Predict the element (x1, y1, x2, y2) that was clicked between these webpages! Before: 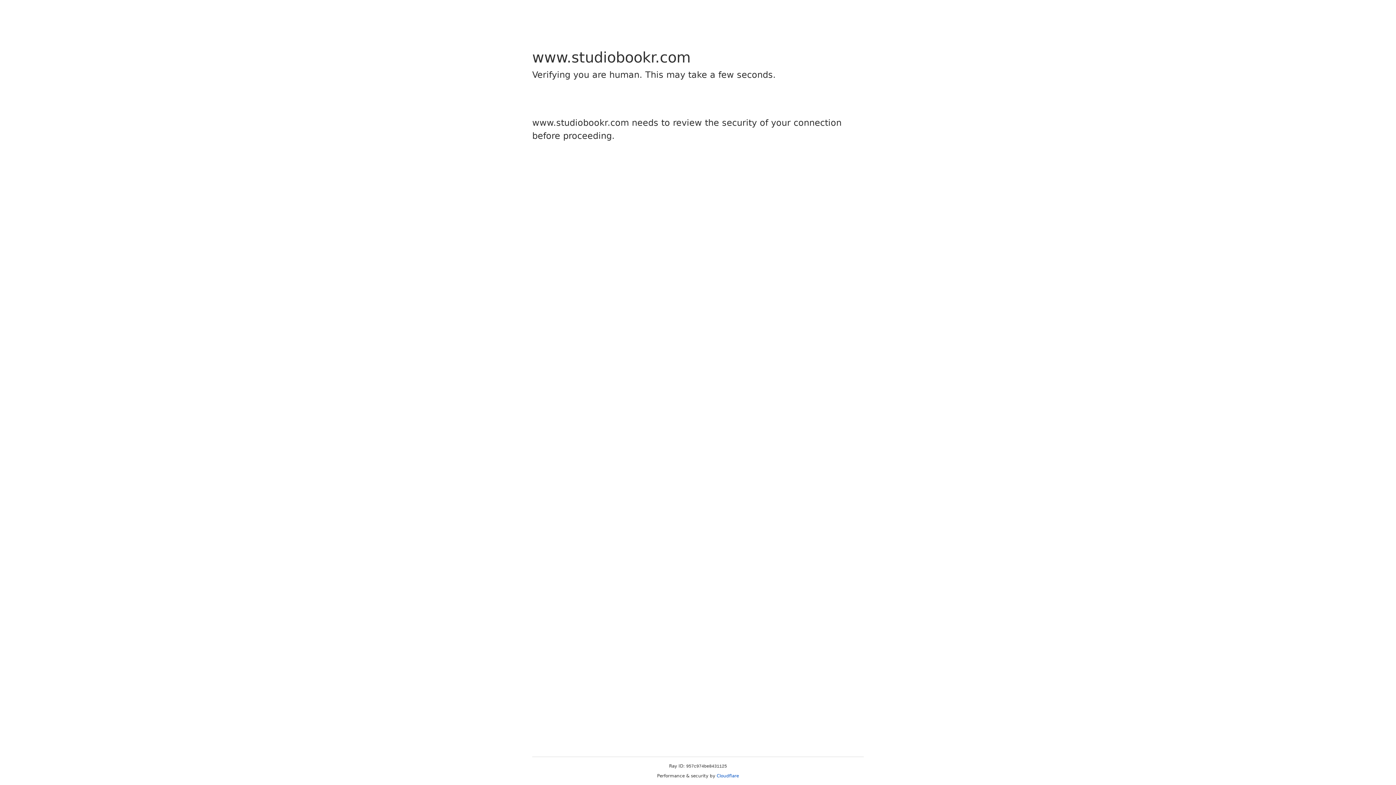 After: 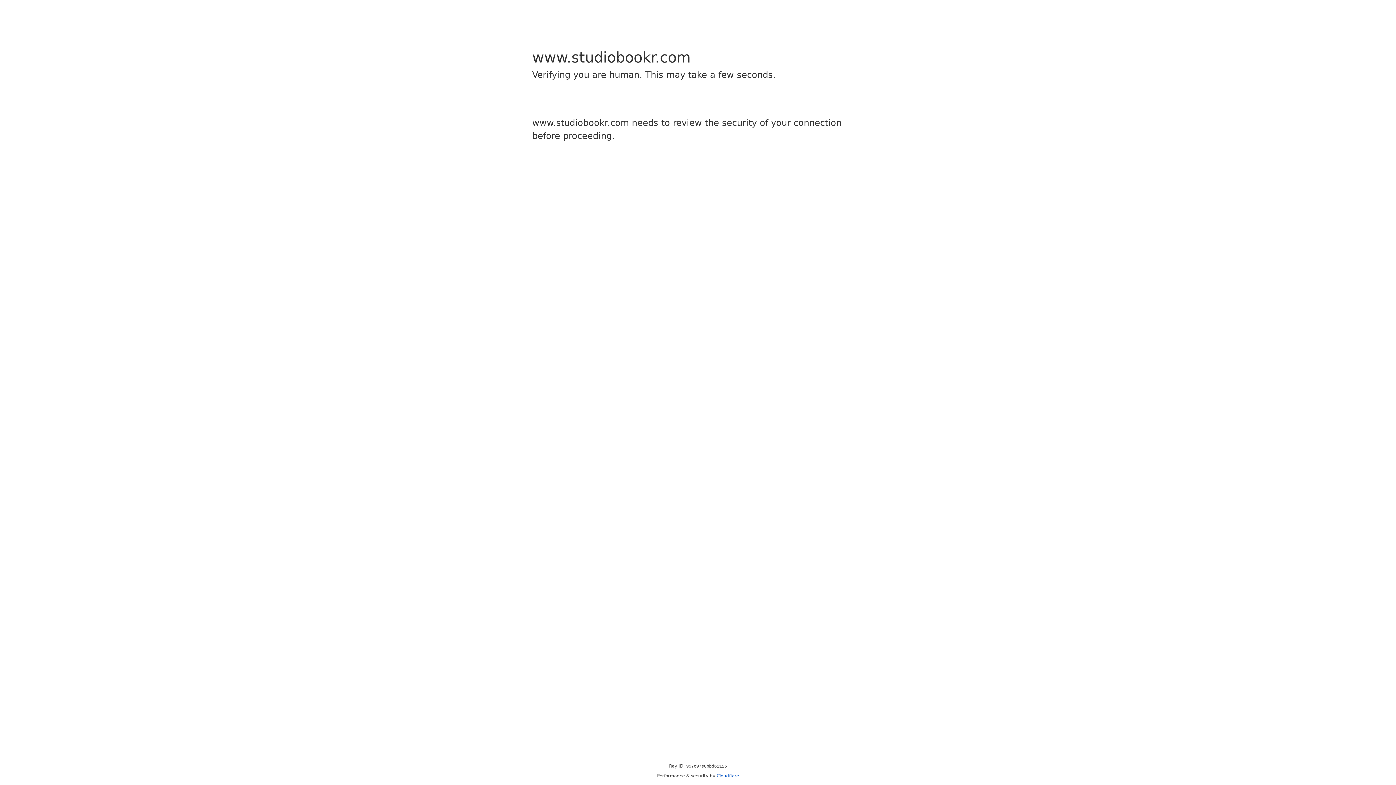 Action: bbox: (716, 773, 739, 778) label: Cloudflare